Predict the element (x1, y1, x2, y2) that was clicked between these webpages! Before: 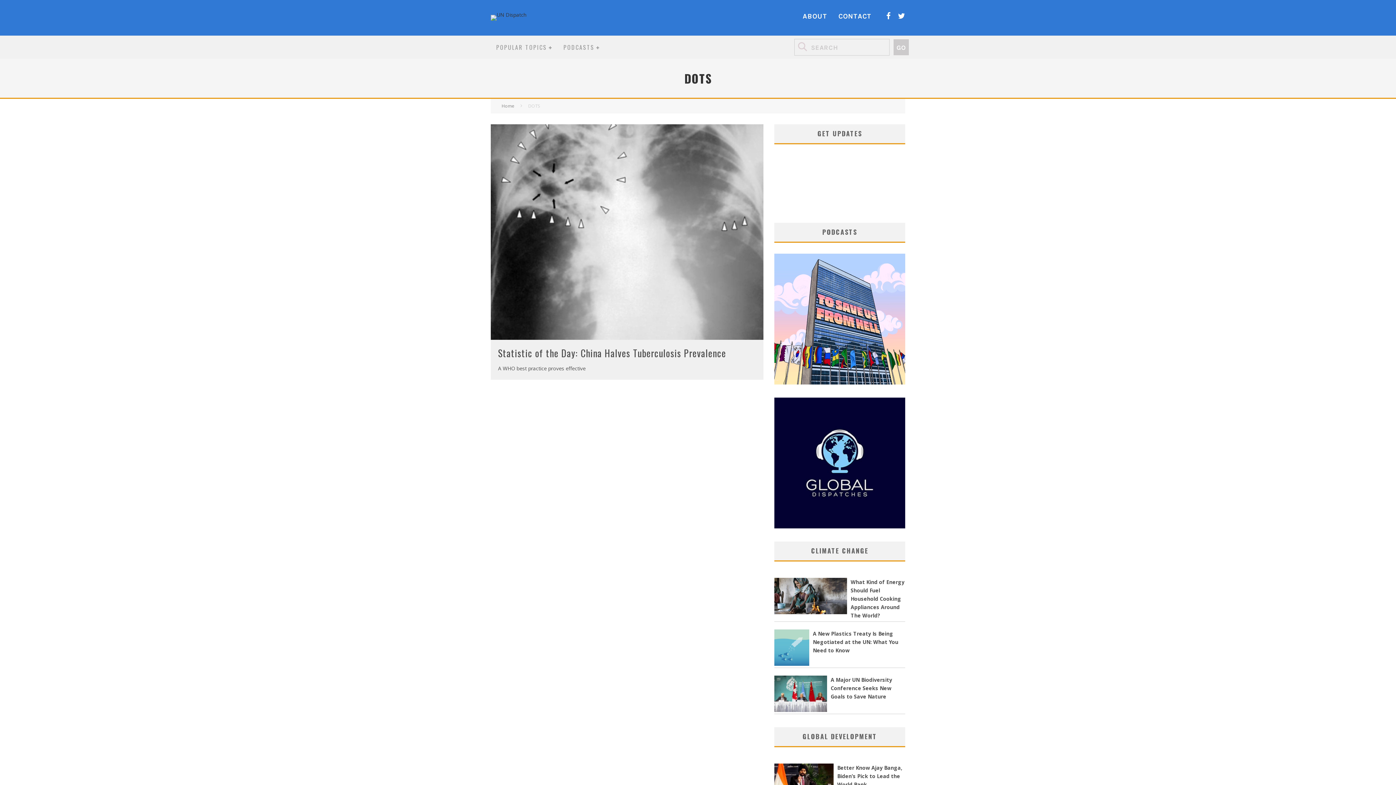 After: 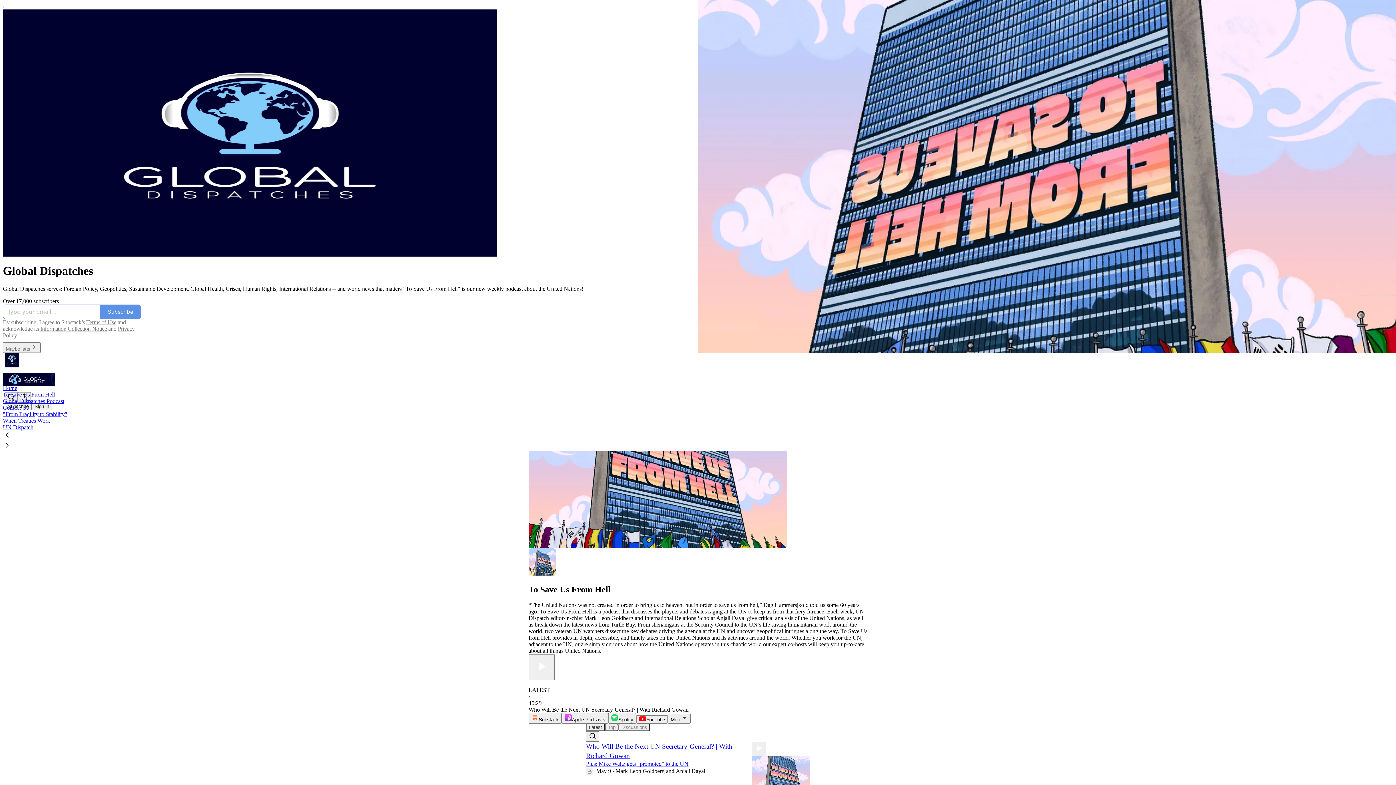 Action: bbox: (774, 379, 905, 386)